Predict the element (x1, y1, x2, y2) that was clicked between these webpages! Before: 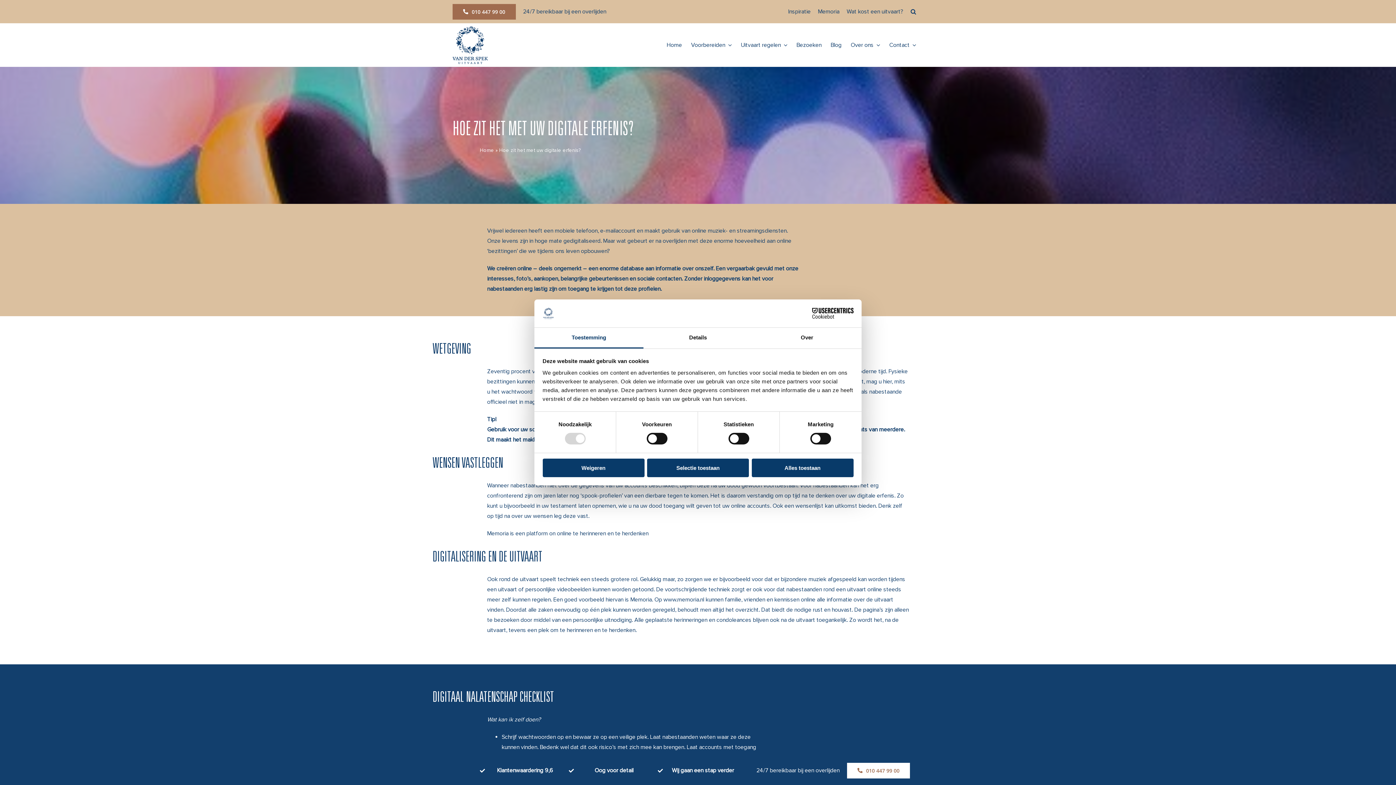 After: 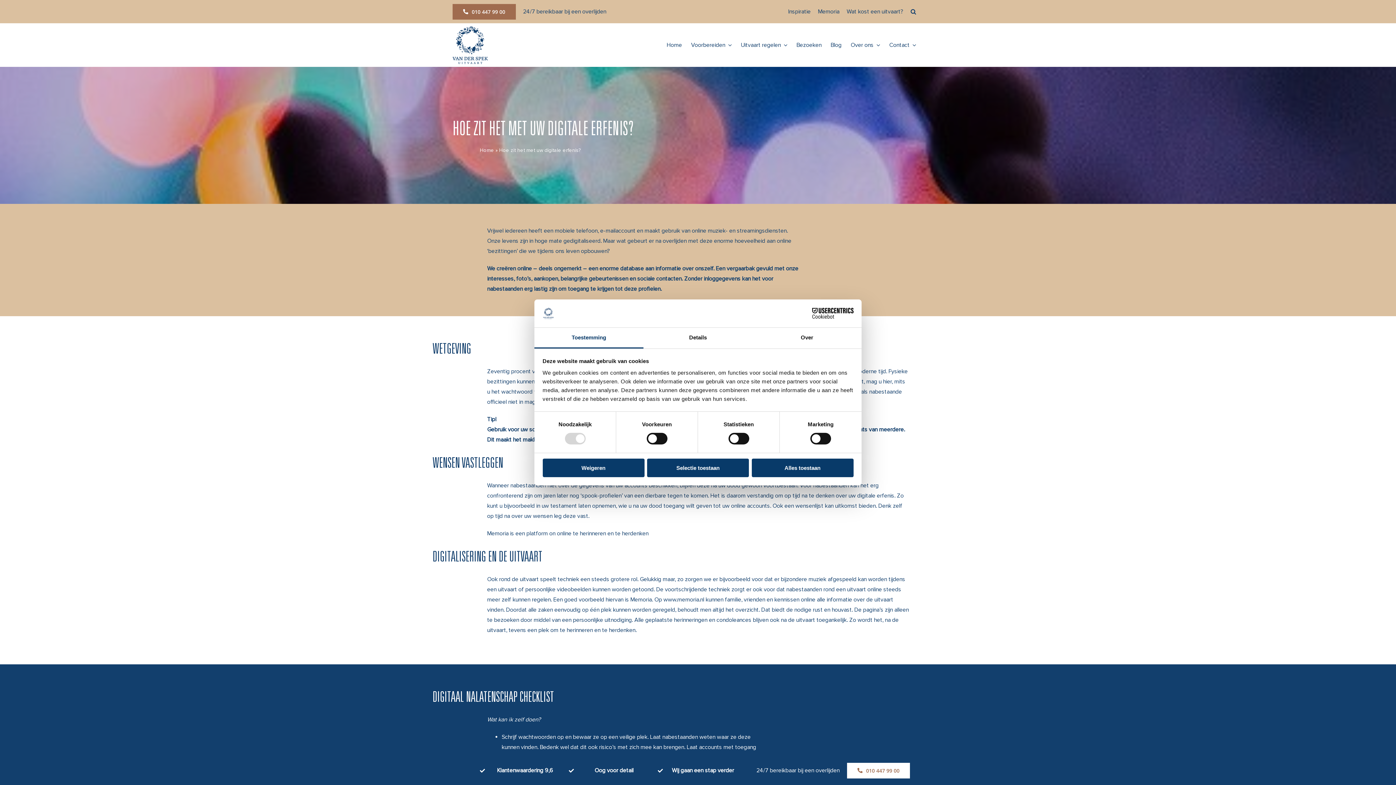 Action: bbox: (790, 308, 853, 319) label: Cookiebot - opens in a new window